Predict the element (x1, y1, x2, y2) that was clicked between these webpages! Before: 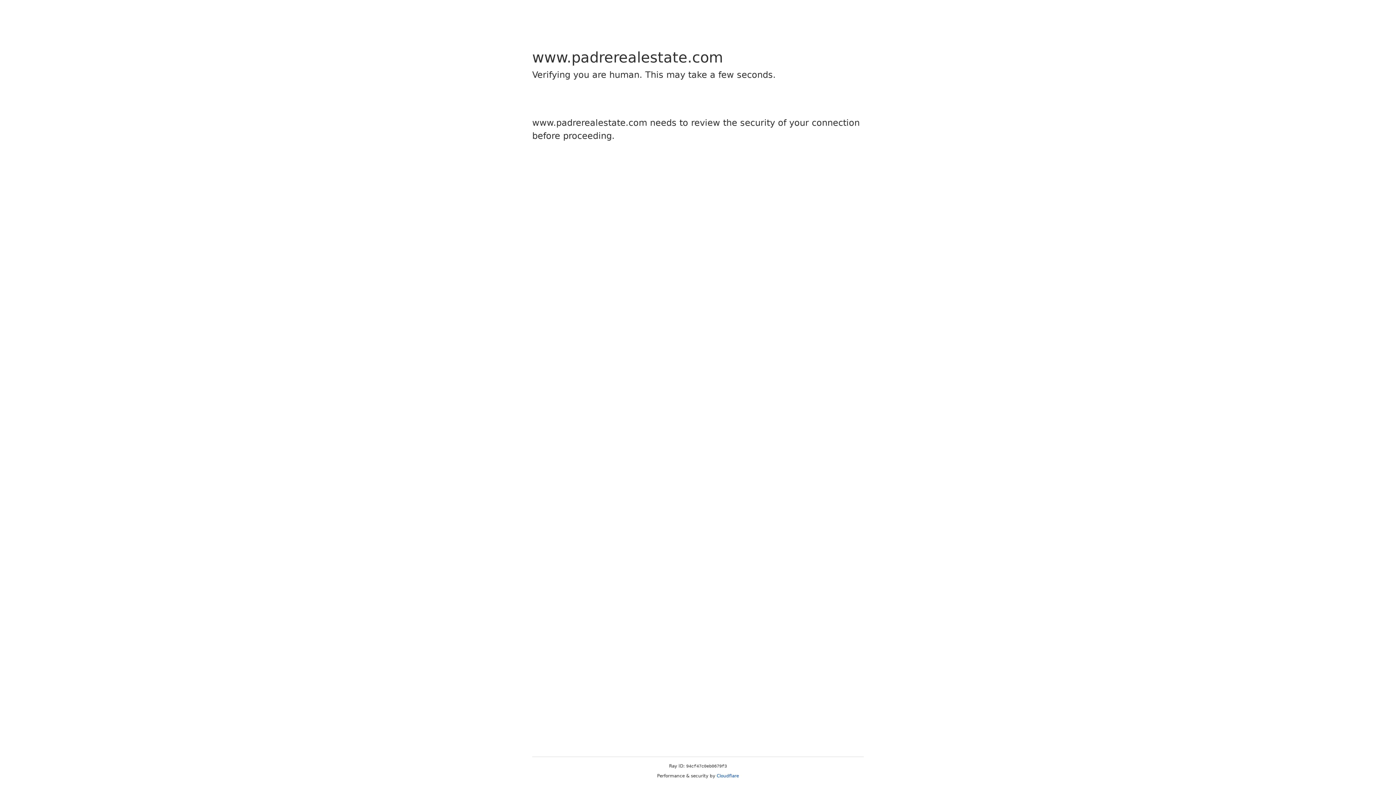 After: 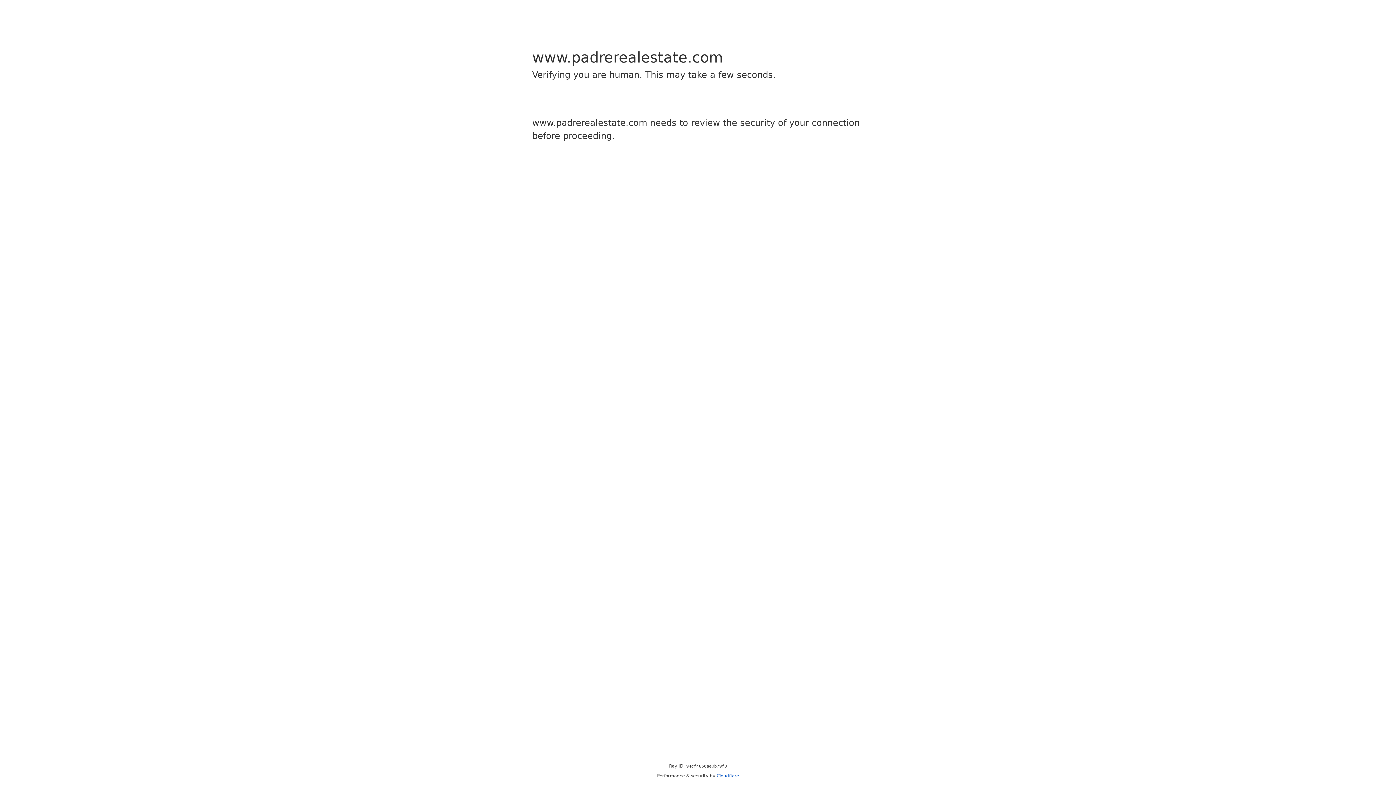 Action: label: Cloudflare bbox: (716, 773, 739, 778)